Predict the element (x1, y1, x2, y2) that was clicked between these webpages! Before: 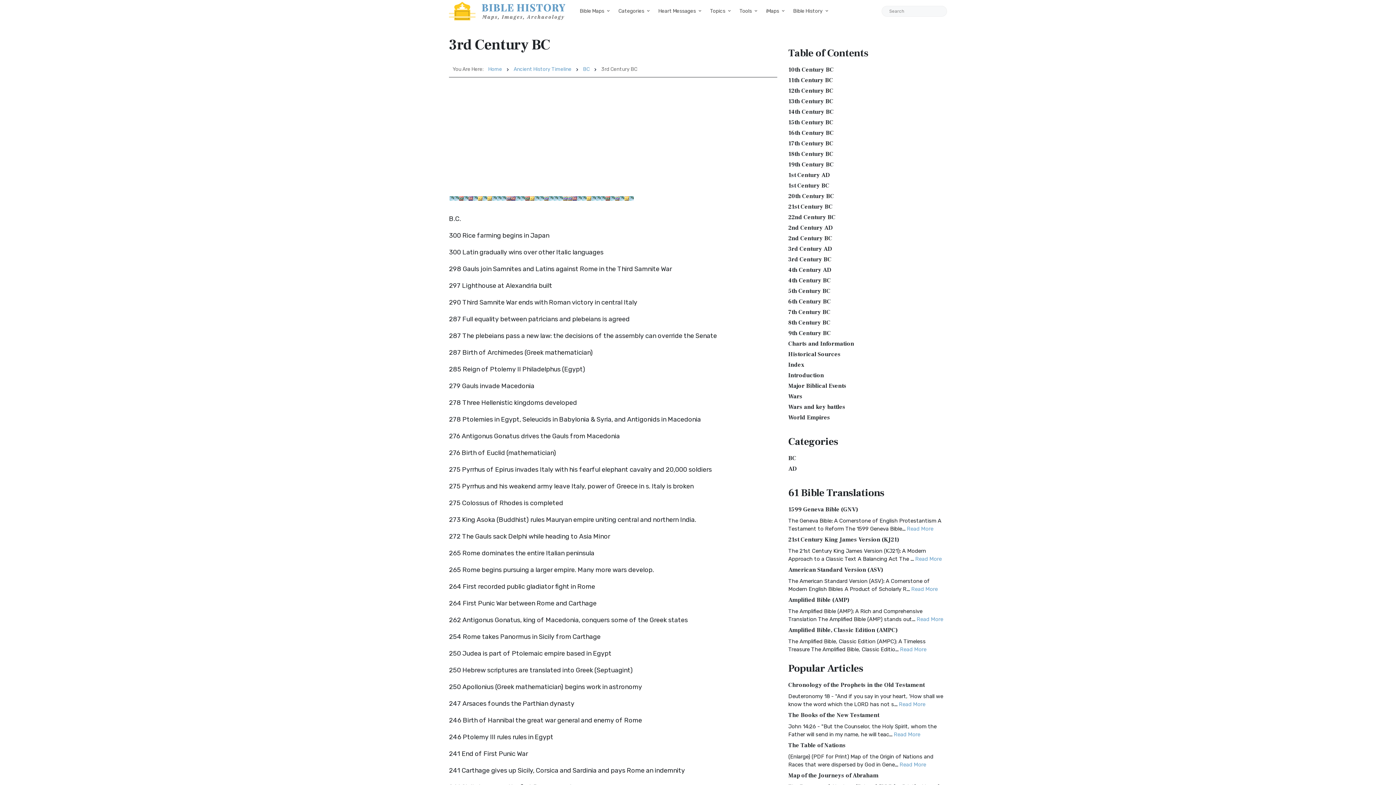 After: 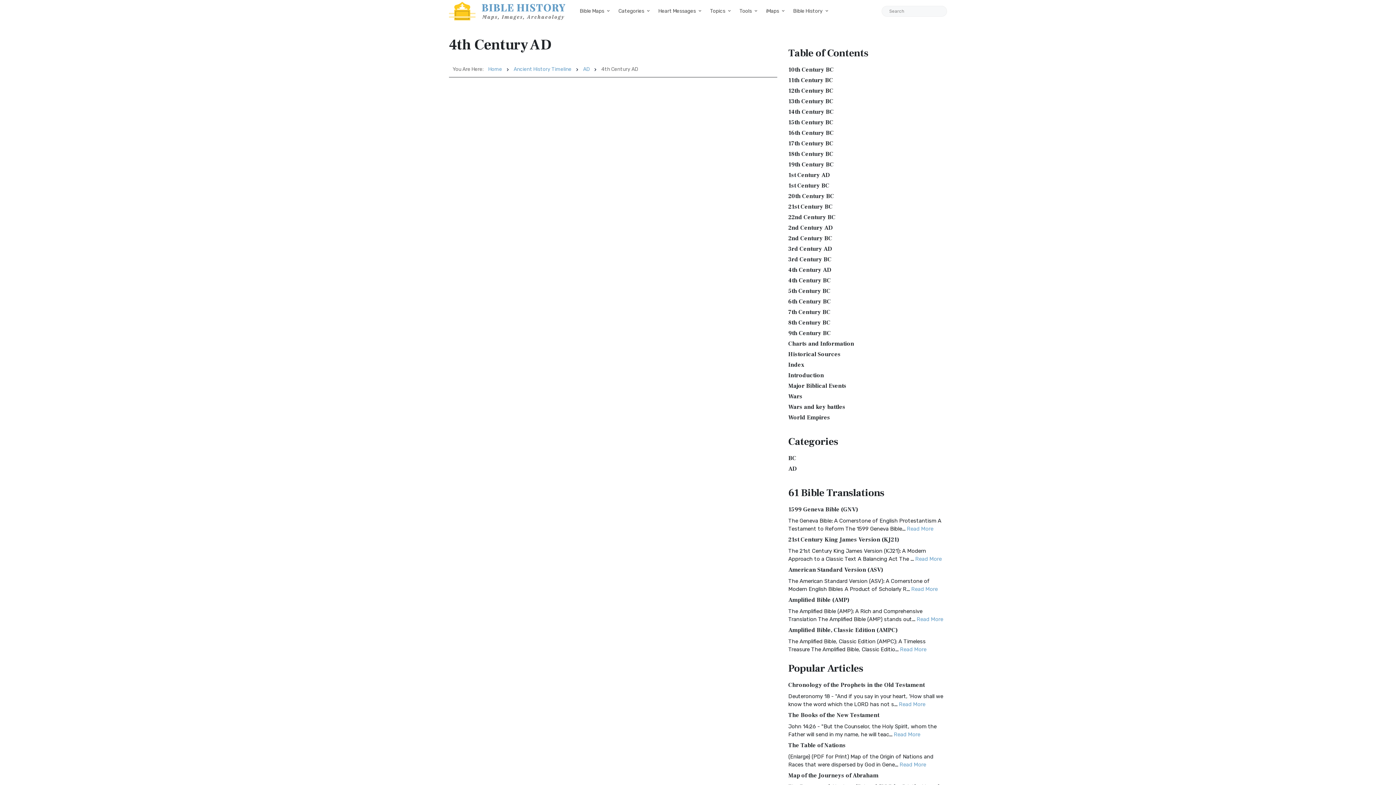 Action: label: 4th Century AD bbox: (788, 266, 831, 273)